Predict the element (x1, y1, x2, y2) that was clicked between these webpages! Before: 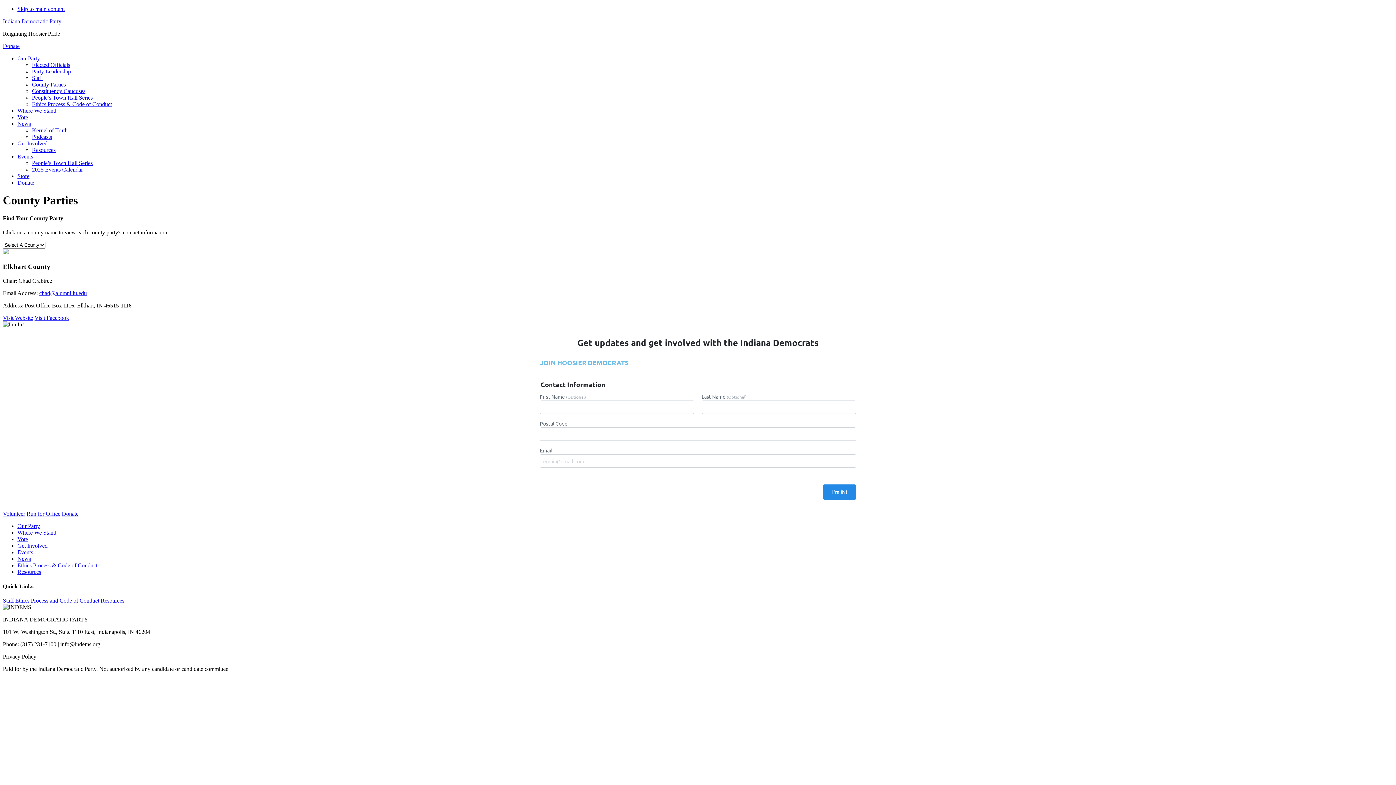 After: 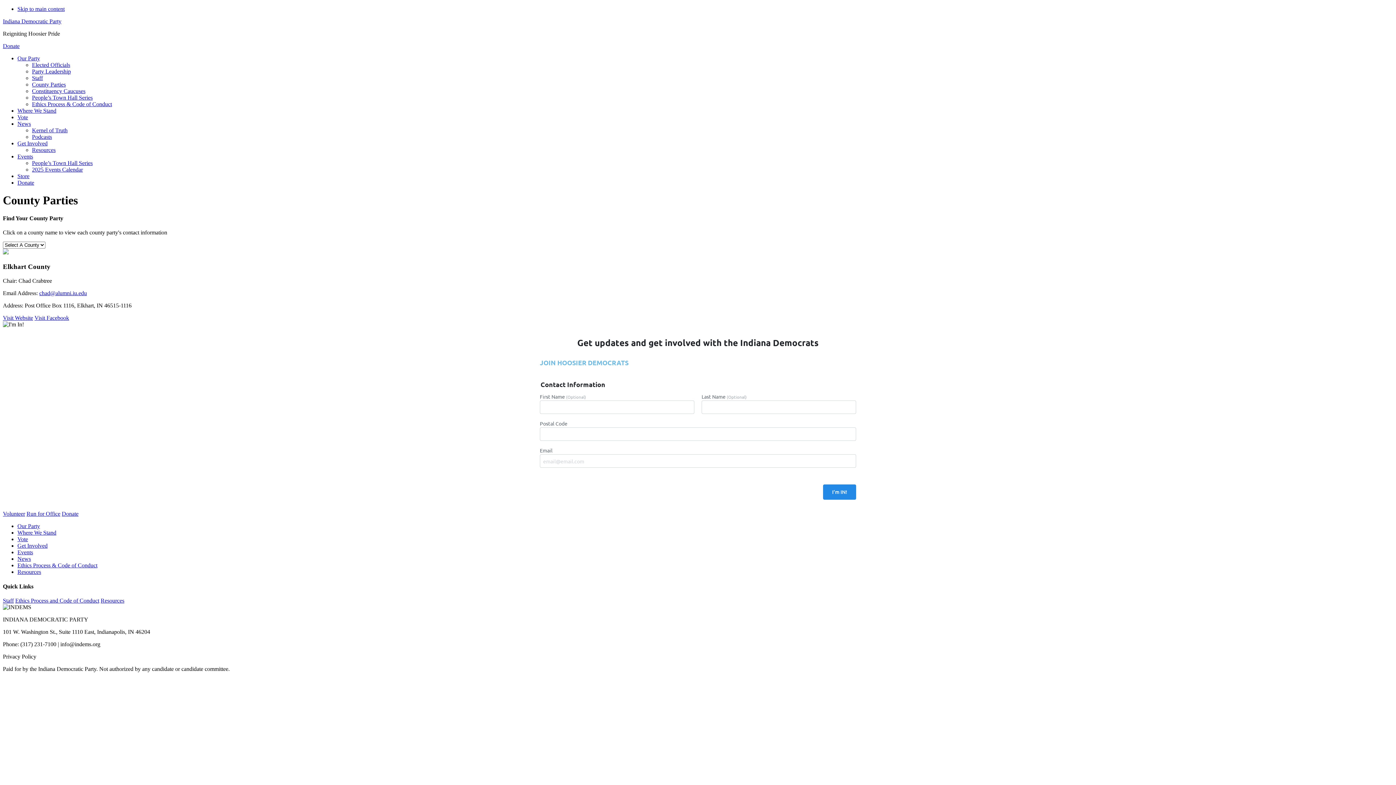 Action: bbox: (17, 173, 29, 179) label: Store